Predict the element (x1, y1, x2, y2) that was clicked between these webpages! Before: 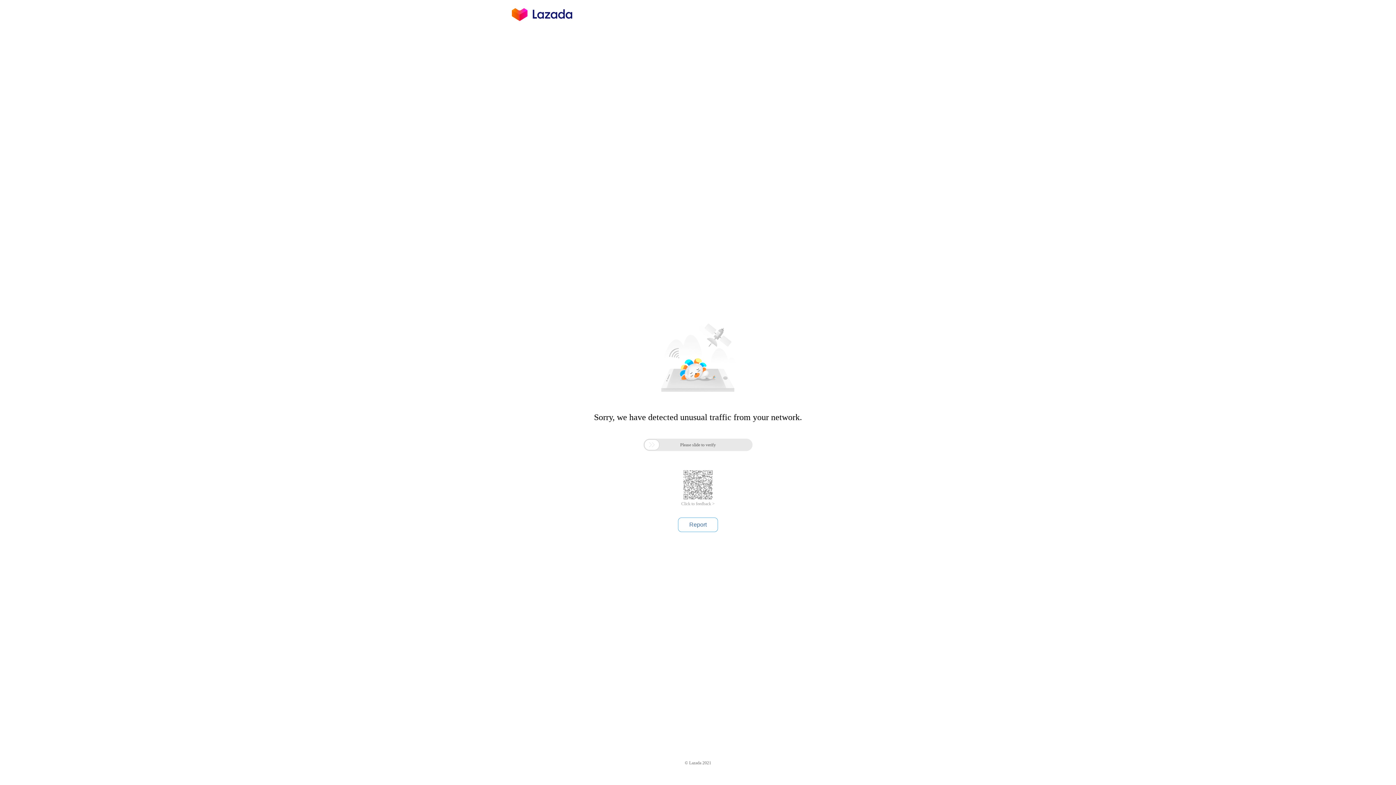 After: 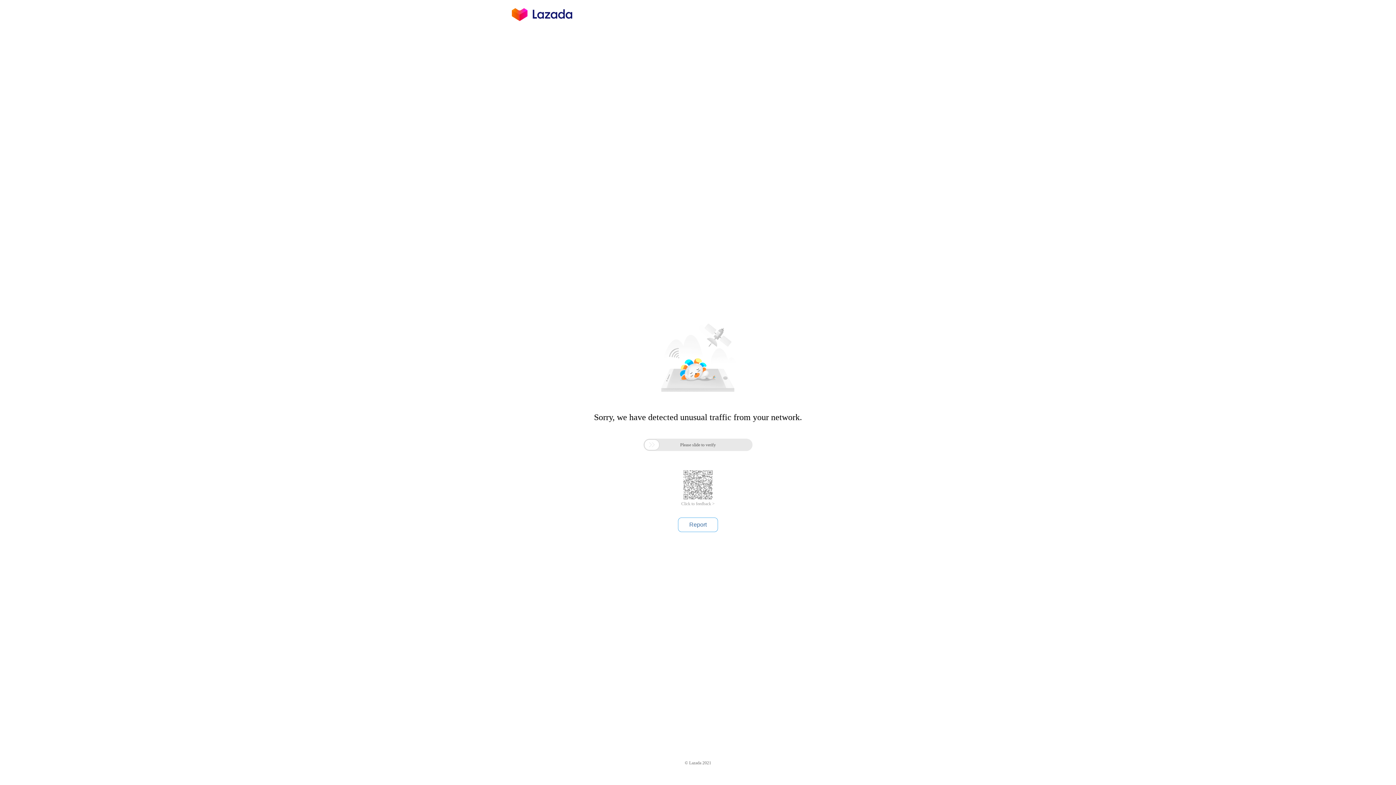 Action: label: Click to feedback > bbox: (681, 501, 714, 506)